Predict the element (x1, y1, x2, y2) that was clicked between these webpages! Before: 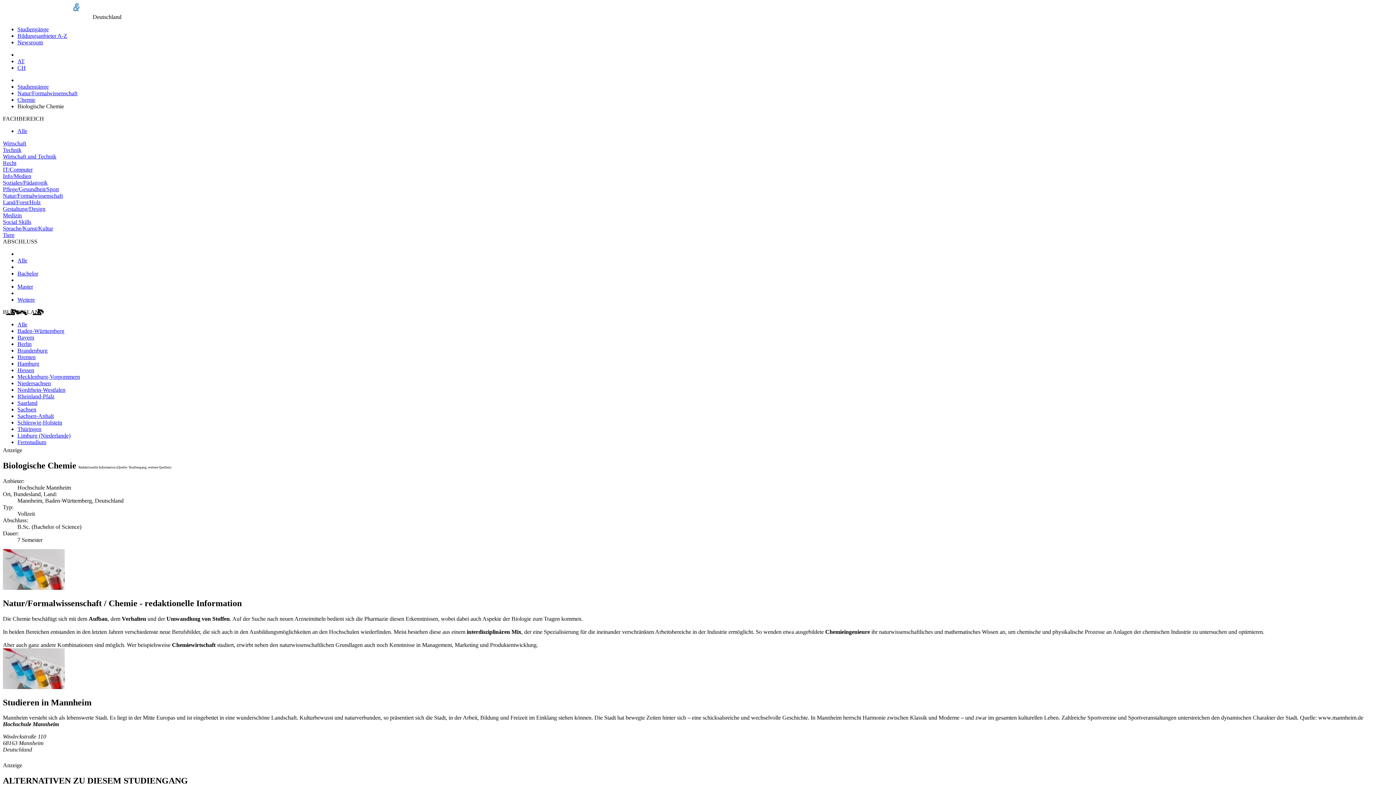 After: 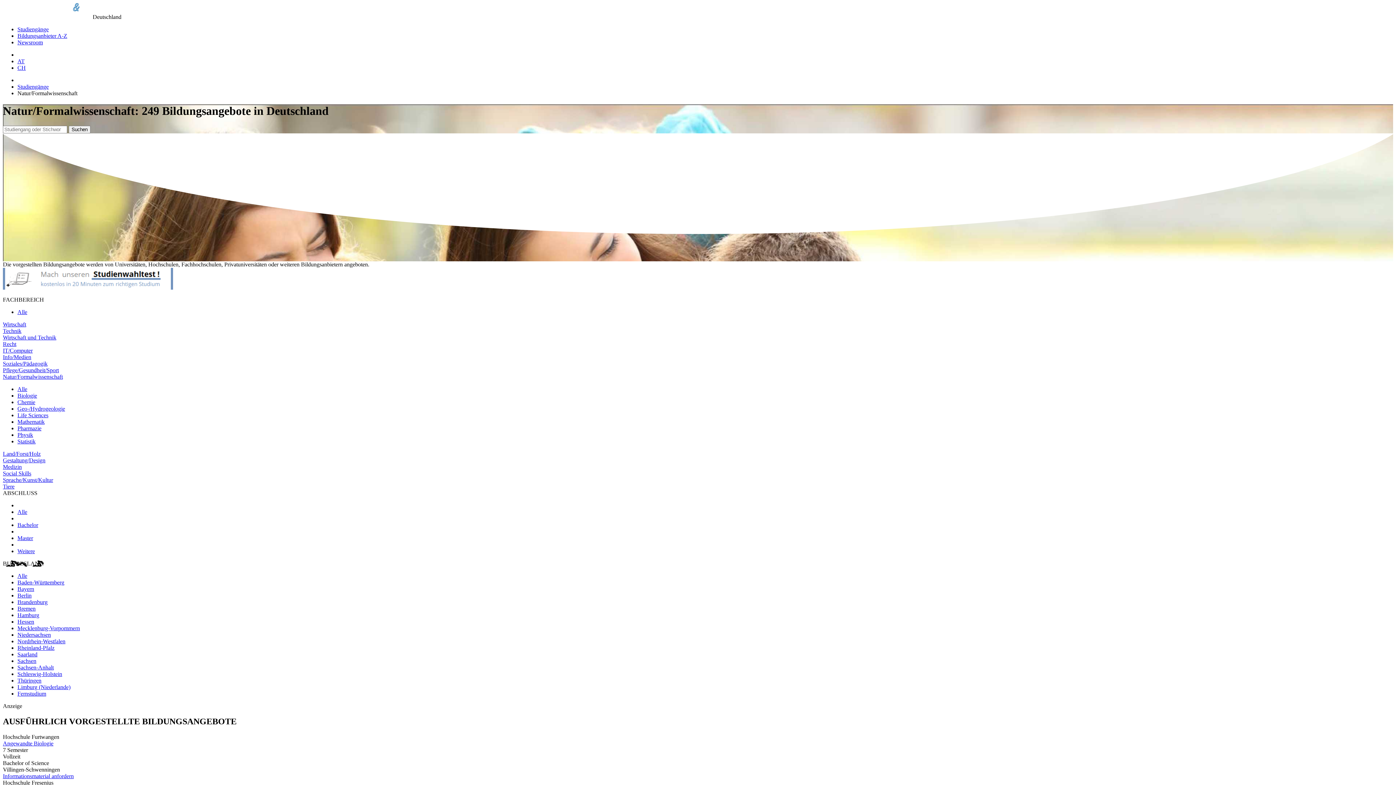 Action: bbox: (17, 90, 77, 96) label: Natur/Formalwissenschaft